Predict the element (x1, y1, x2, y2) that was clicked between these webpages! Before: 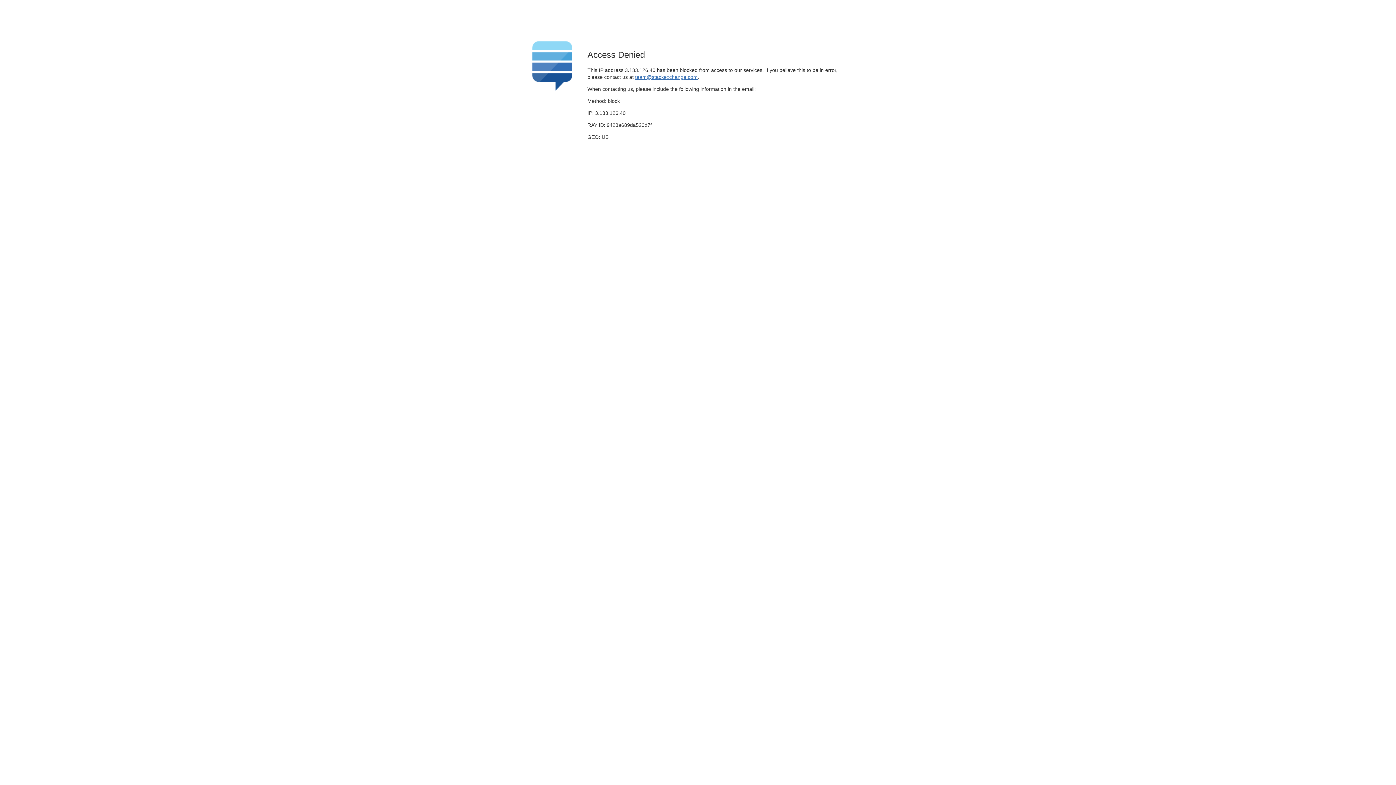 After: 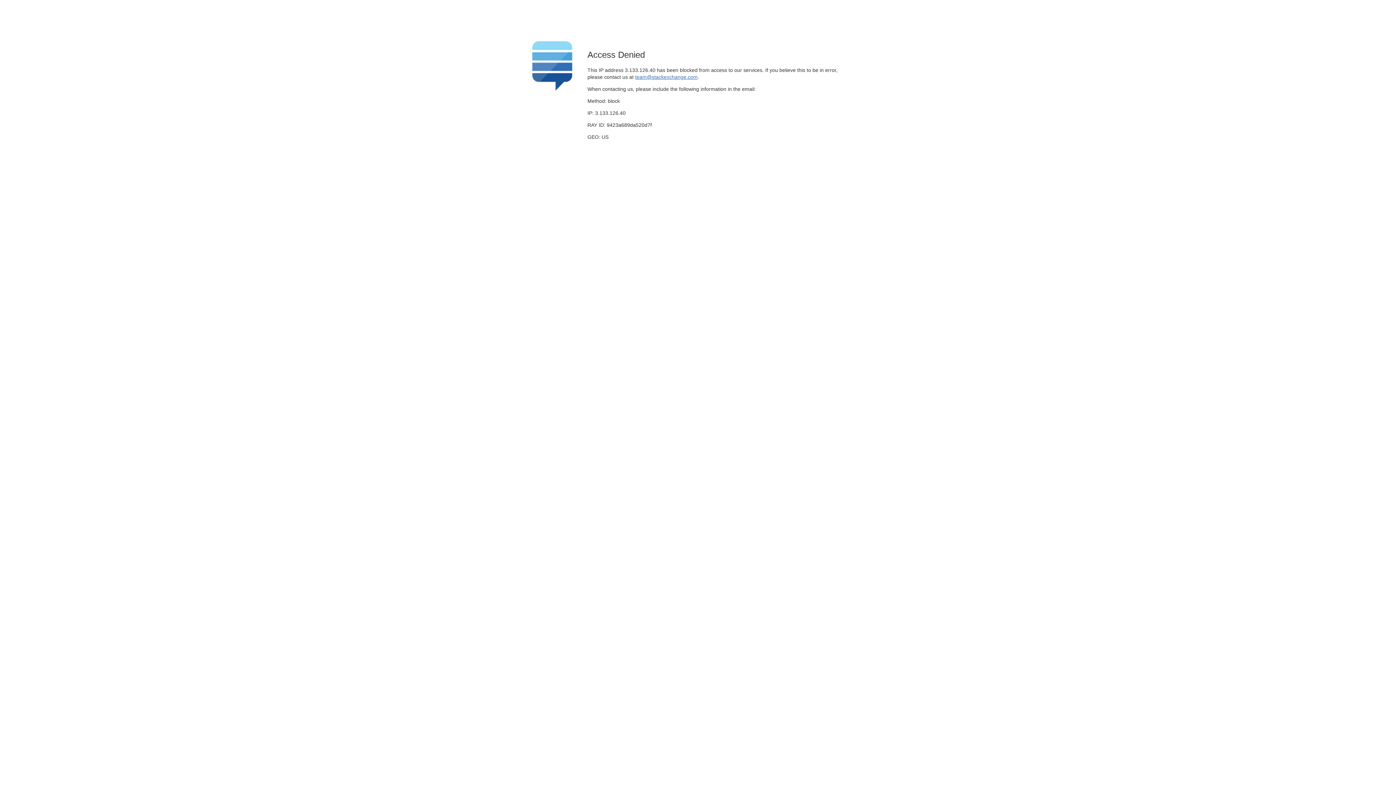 Action: bbox: (635, 74, 697, 79) label: team@stackexchange.com